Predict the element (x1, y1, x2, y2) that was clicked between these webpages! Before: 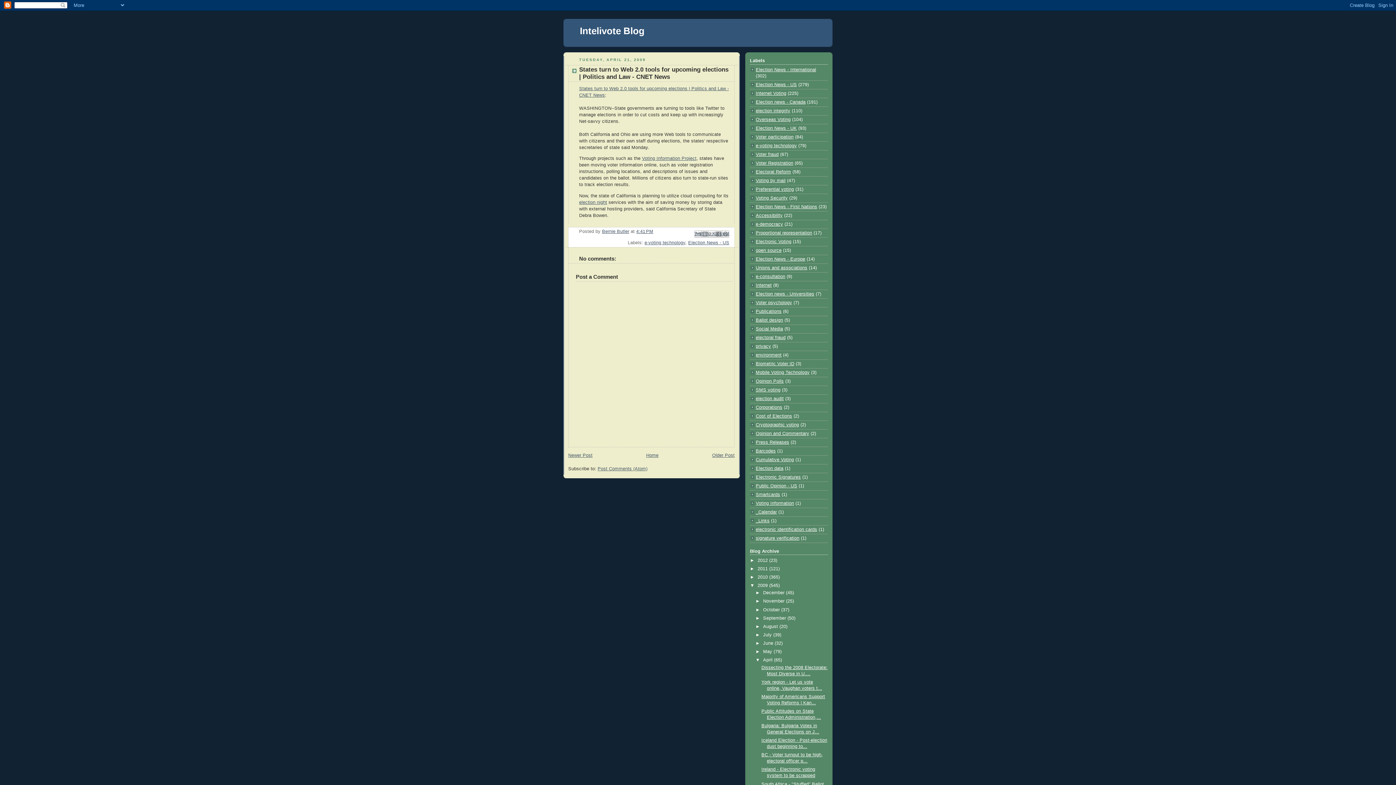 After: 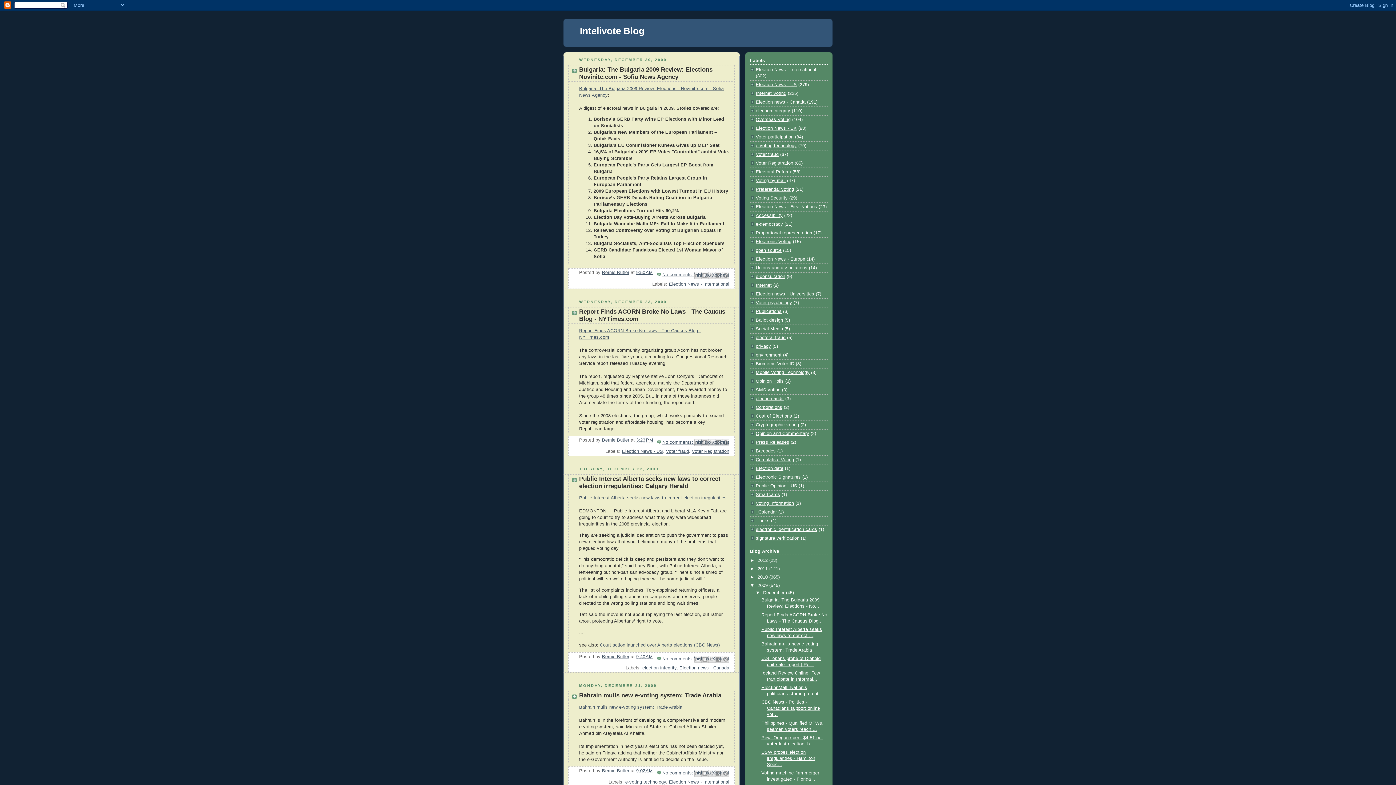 Action: label: 2009  bbox: (757, 583, 769, 588)